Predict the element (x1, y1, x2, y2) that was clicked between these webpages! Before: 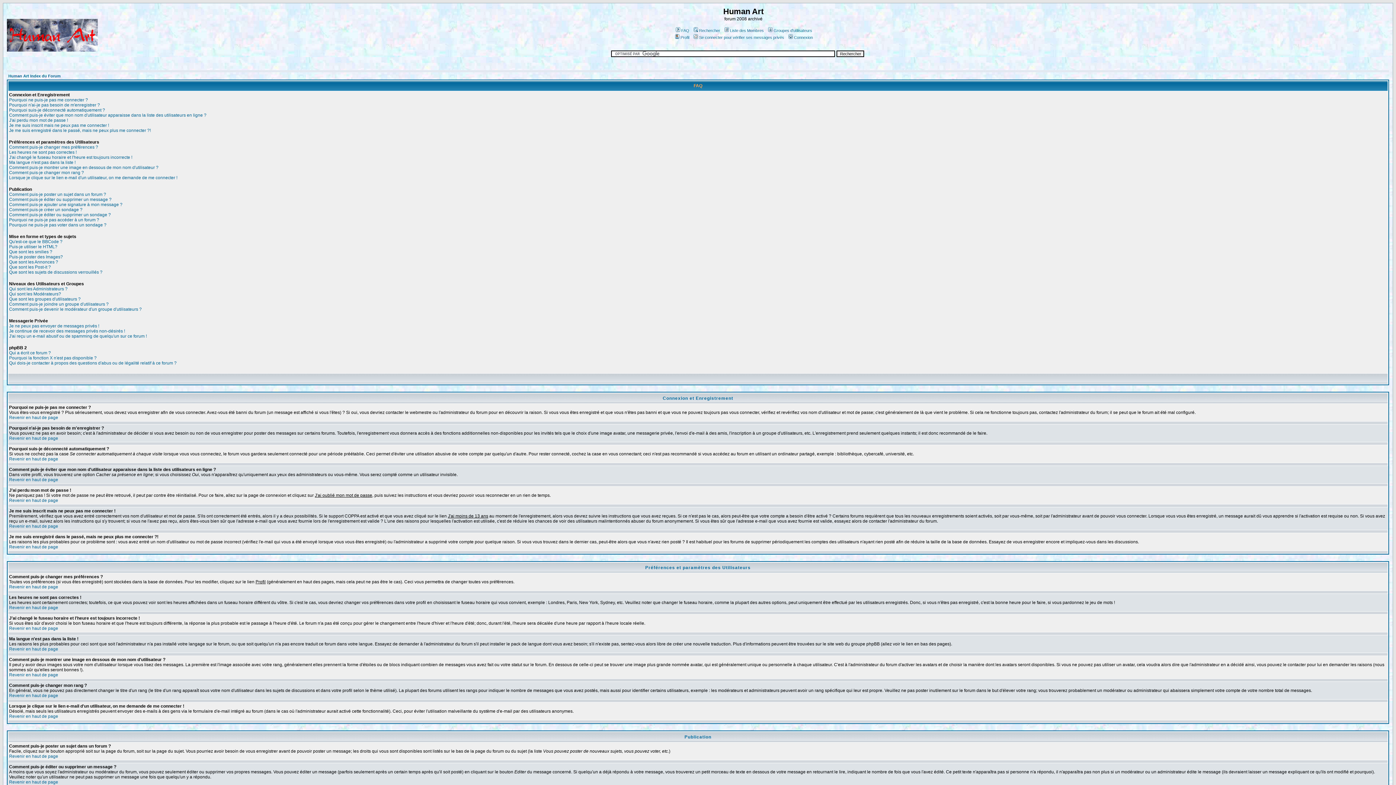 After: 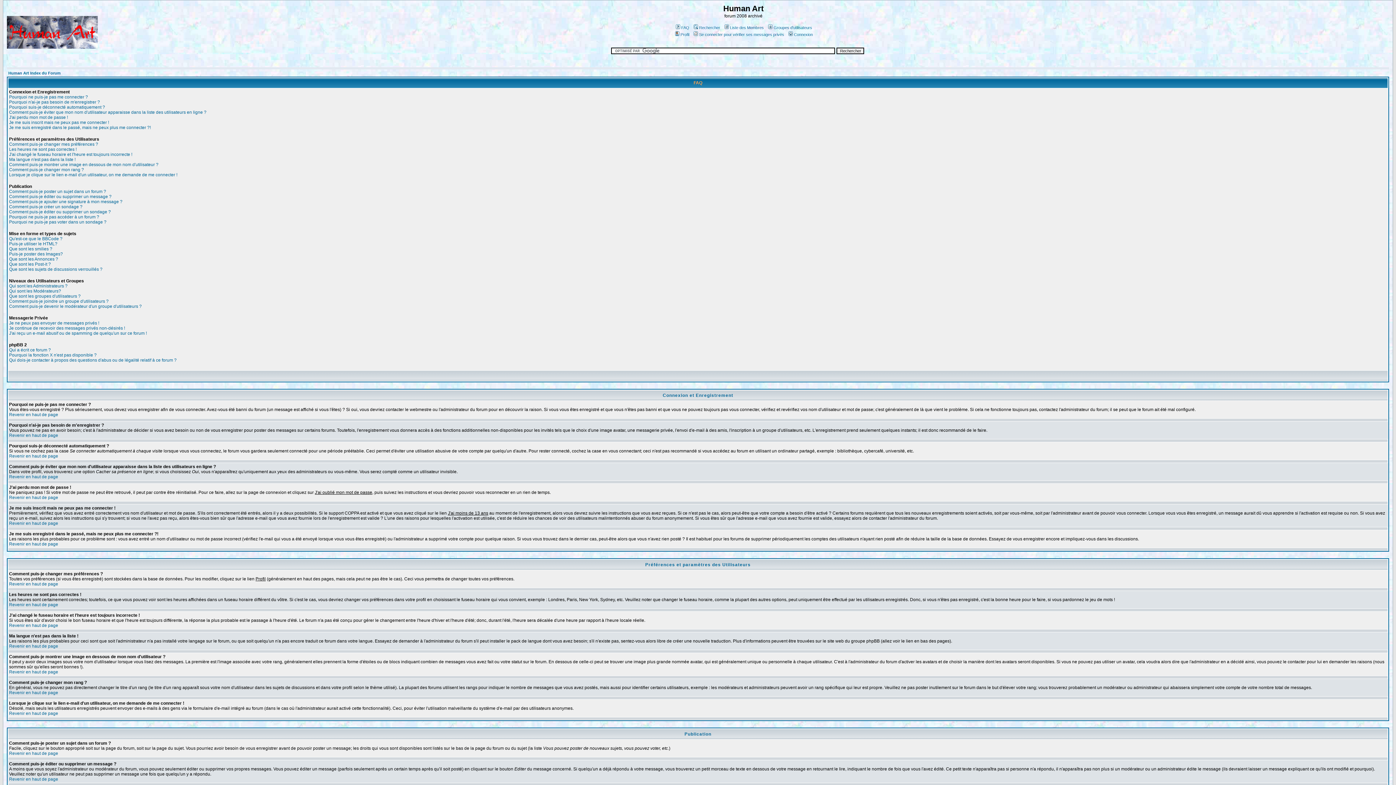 Action: label: Revenir en haut de page bbox: (9, 693, 58, 698)